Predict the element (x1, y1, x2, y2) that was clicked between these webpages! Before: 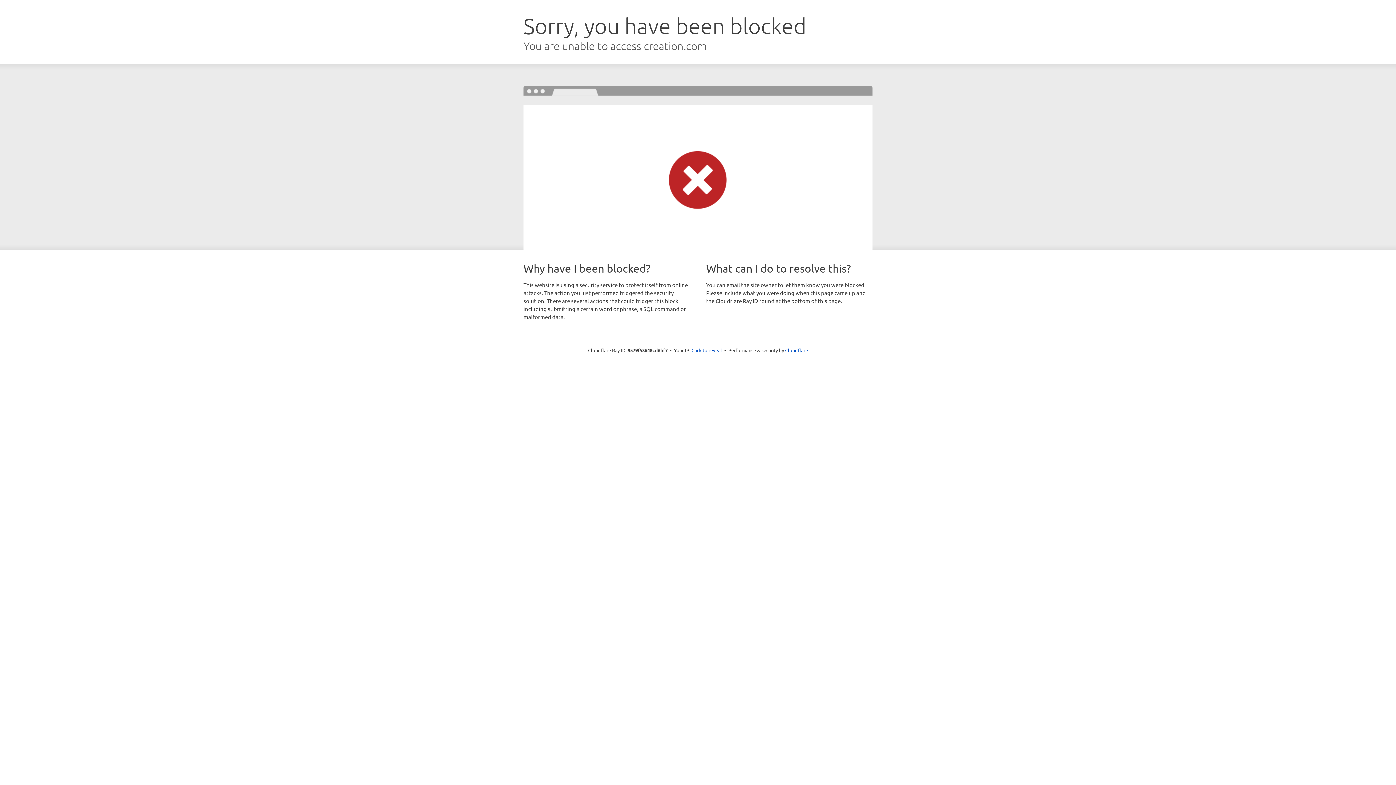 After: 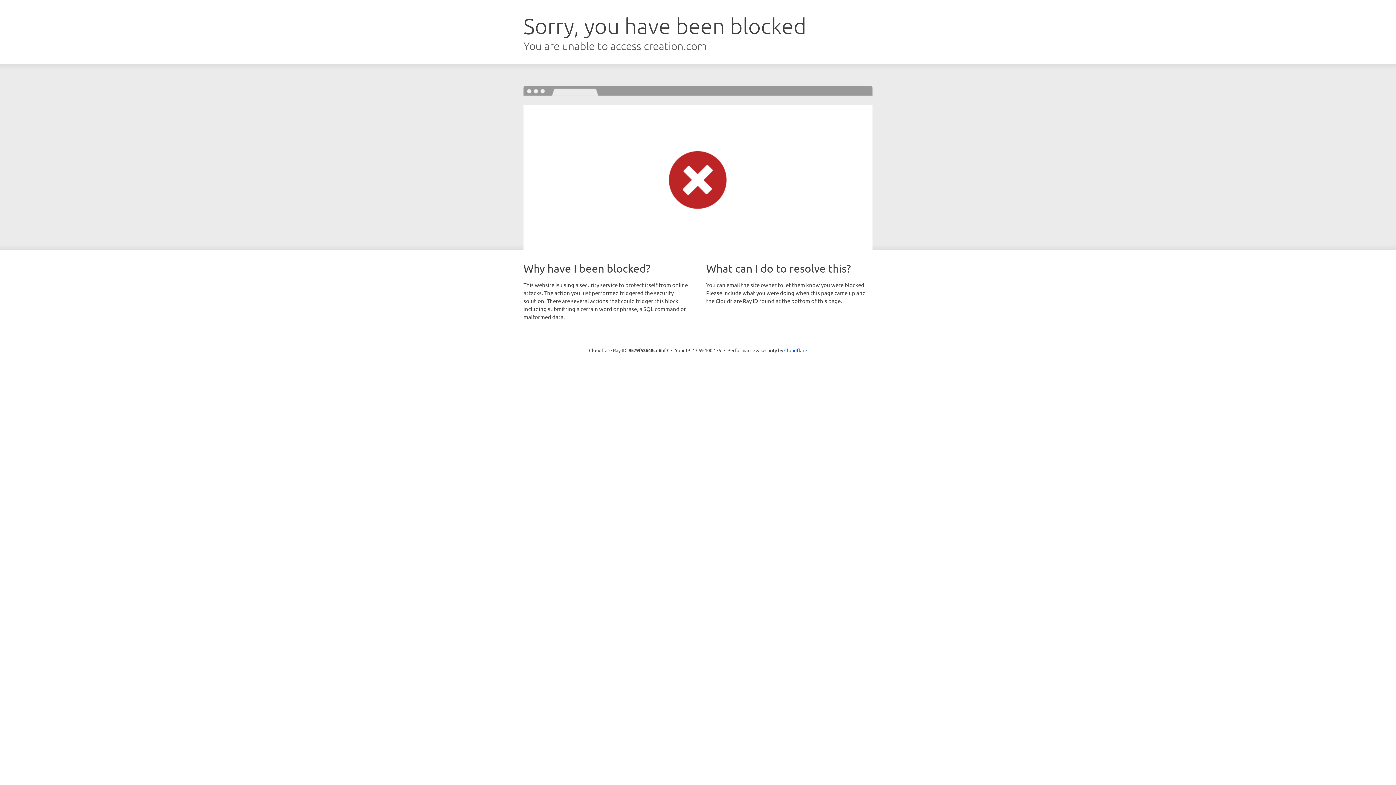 Action: label: Click to reveal bbox: (691, 346, 722, 353)